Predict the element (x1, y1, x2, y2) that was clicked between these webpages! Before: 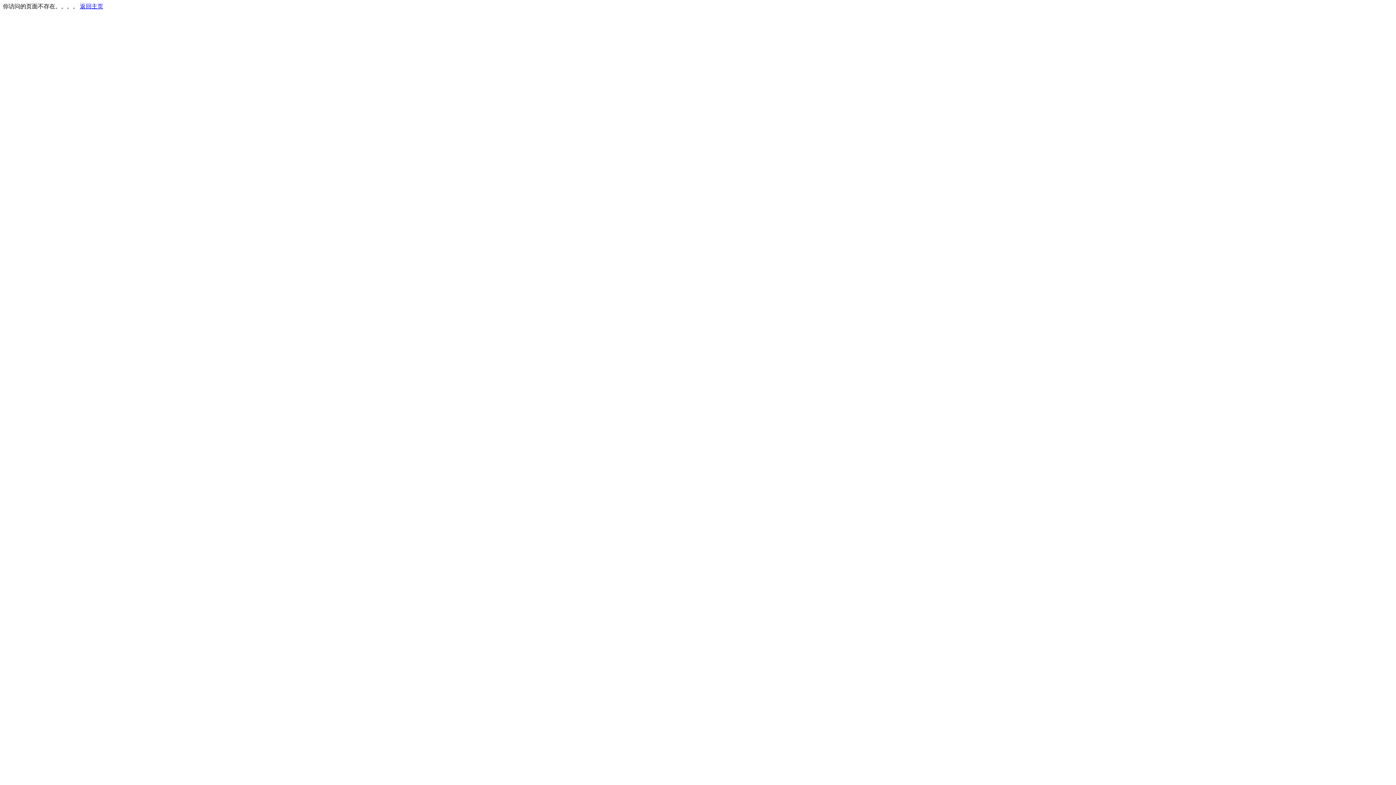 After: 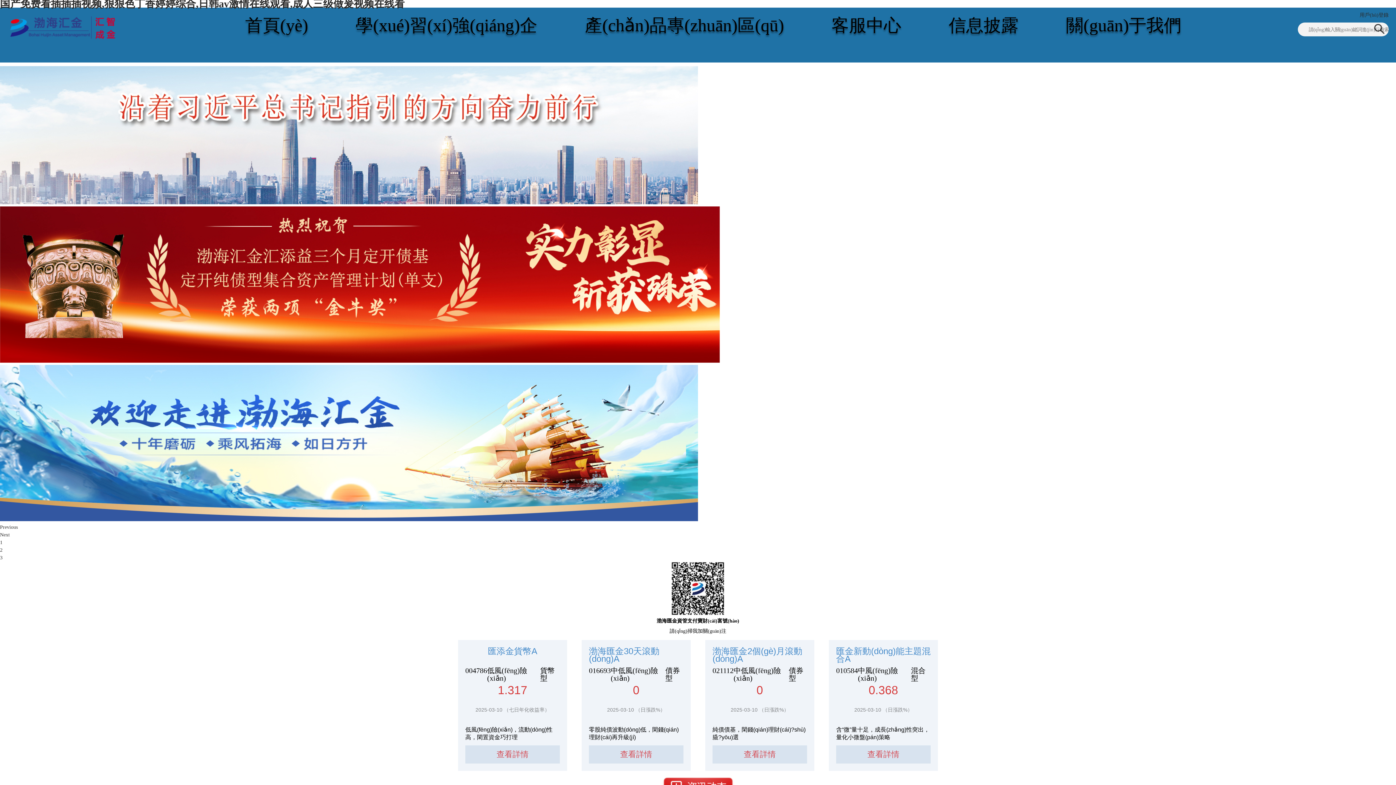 Action: label: 返回主页 bbox: (80, 3, 103, 9)